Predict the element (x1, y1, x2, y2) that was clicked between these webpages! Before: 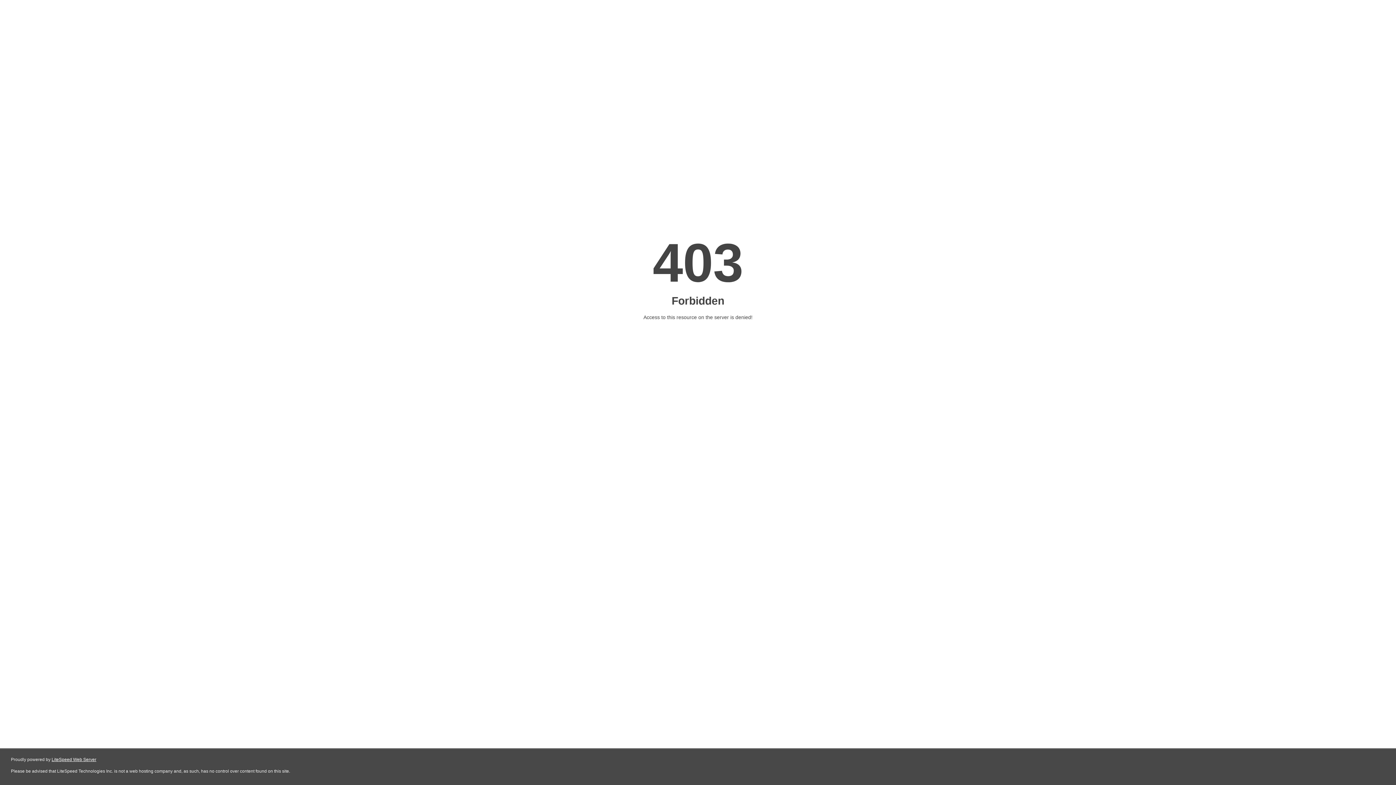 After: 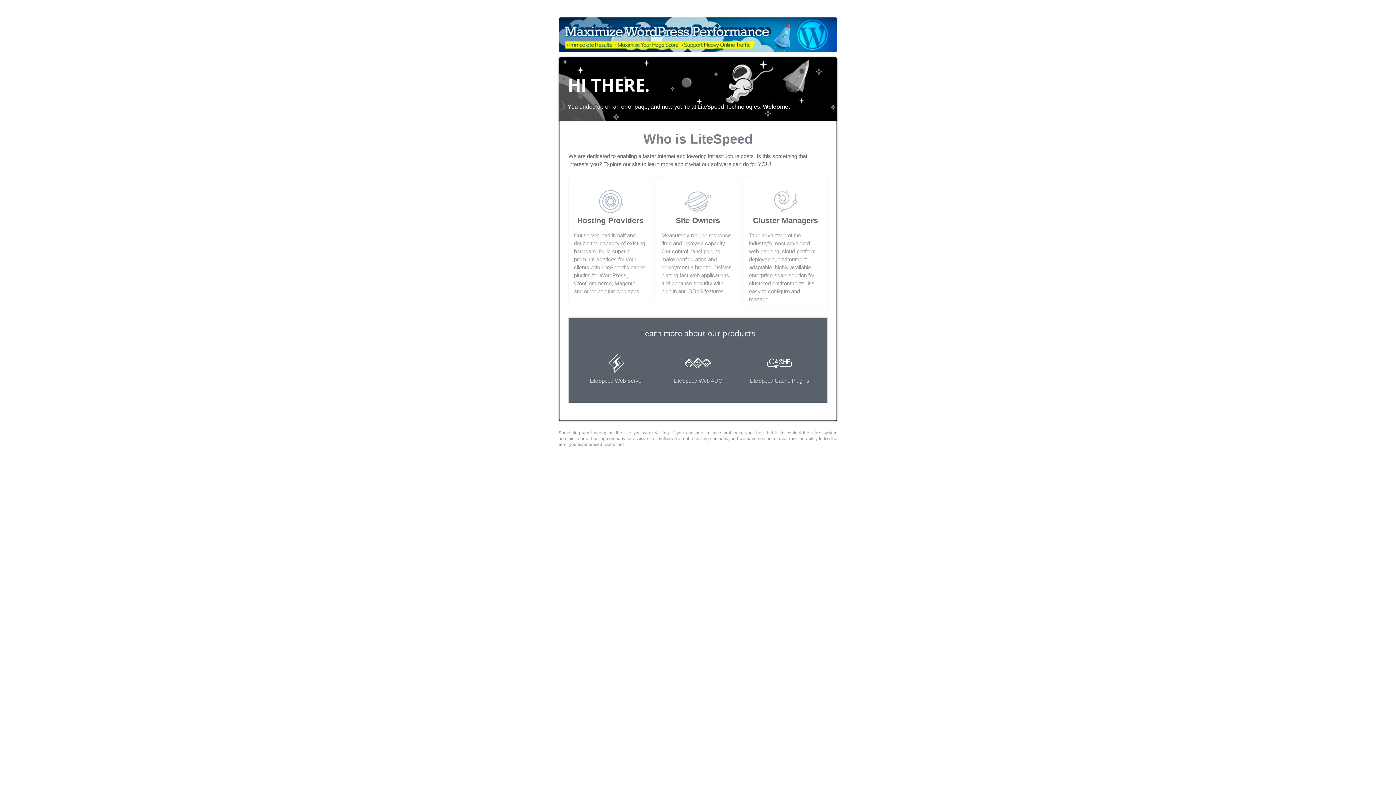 Action: bbox: (51, 757, 96, 762) label: LiteSpeed Web Server